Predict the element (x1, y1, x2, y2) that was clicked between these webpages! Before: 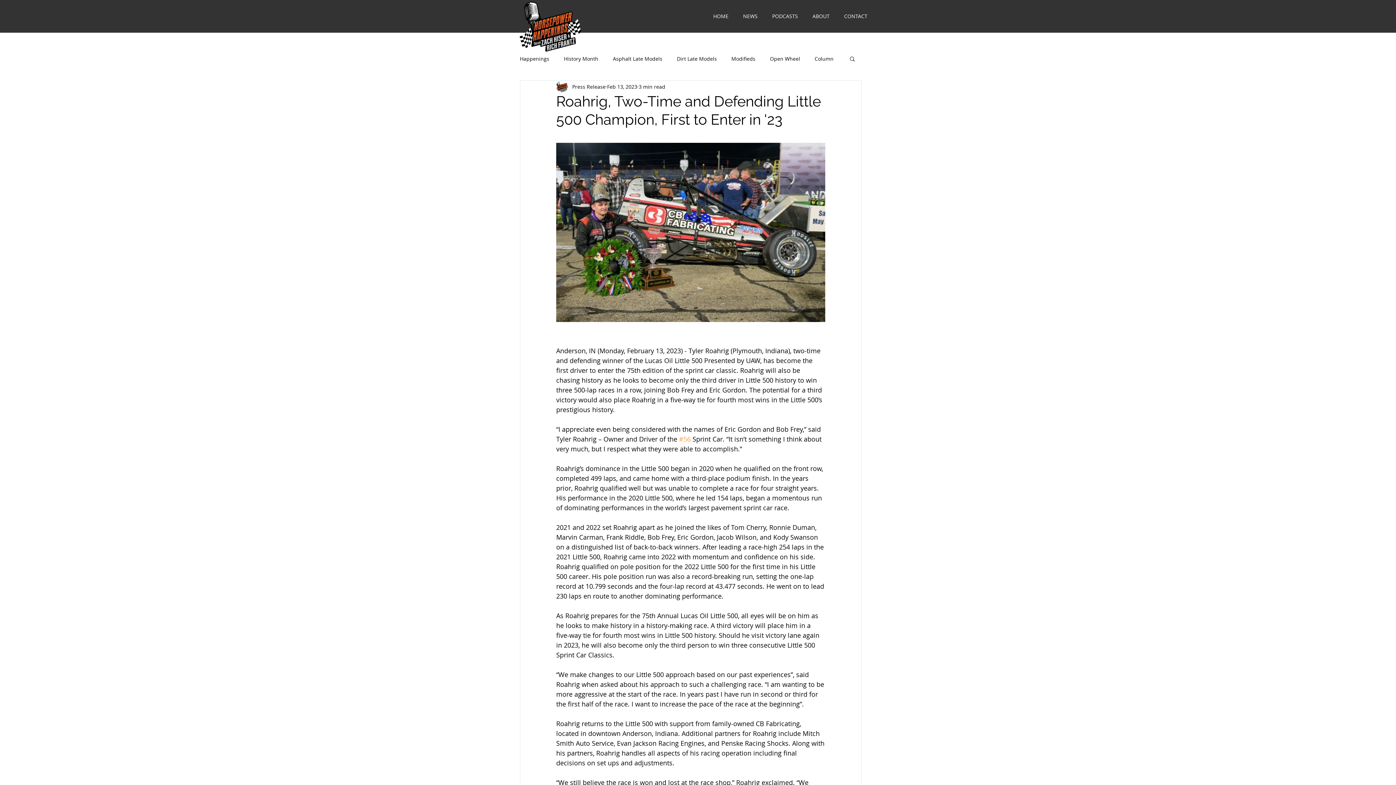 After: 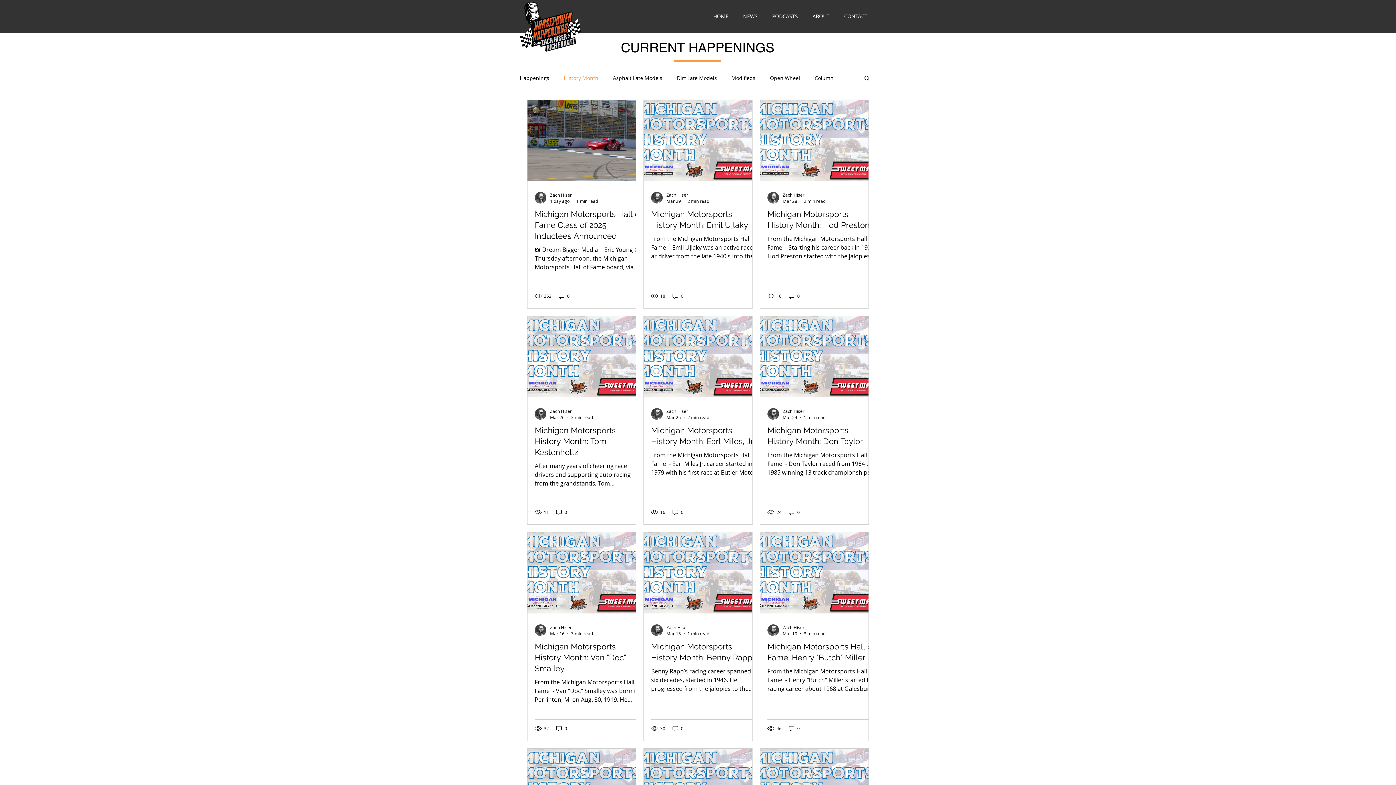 Action: label: History Month bbox: (564, 55, 598, 62)